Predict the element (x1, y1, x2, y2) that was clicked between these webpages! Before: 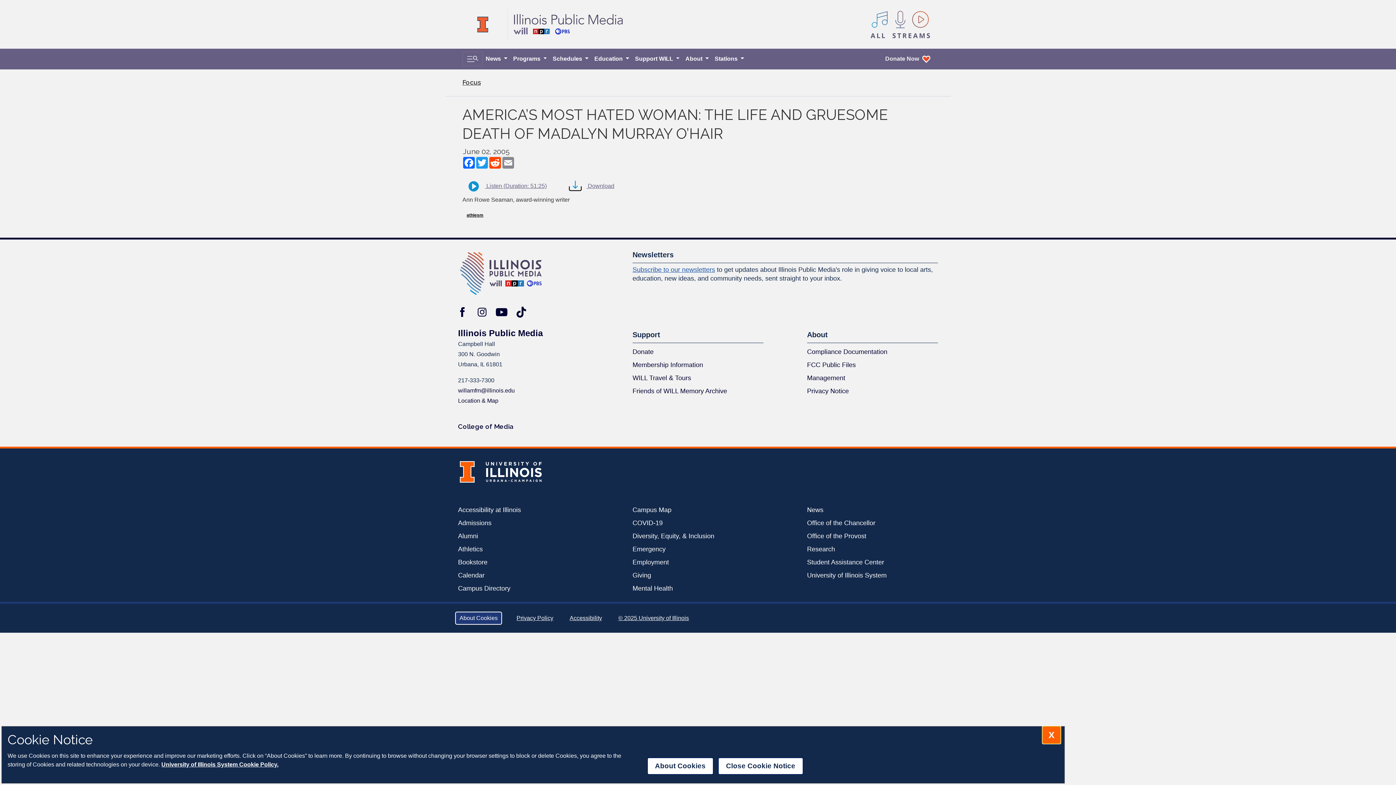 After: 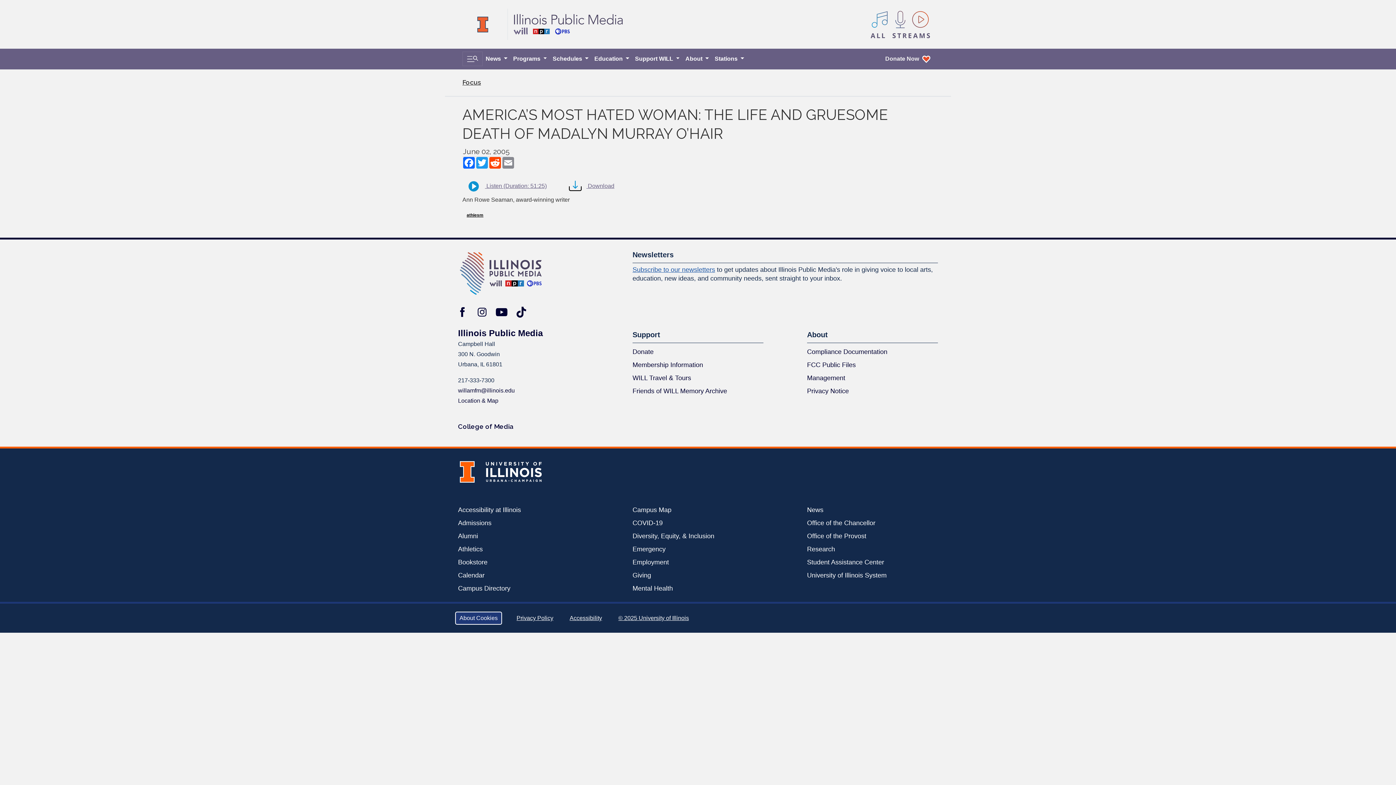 Action: label: close cookie notice bbox: (718, 757, 803, 775)